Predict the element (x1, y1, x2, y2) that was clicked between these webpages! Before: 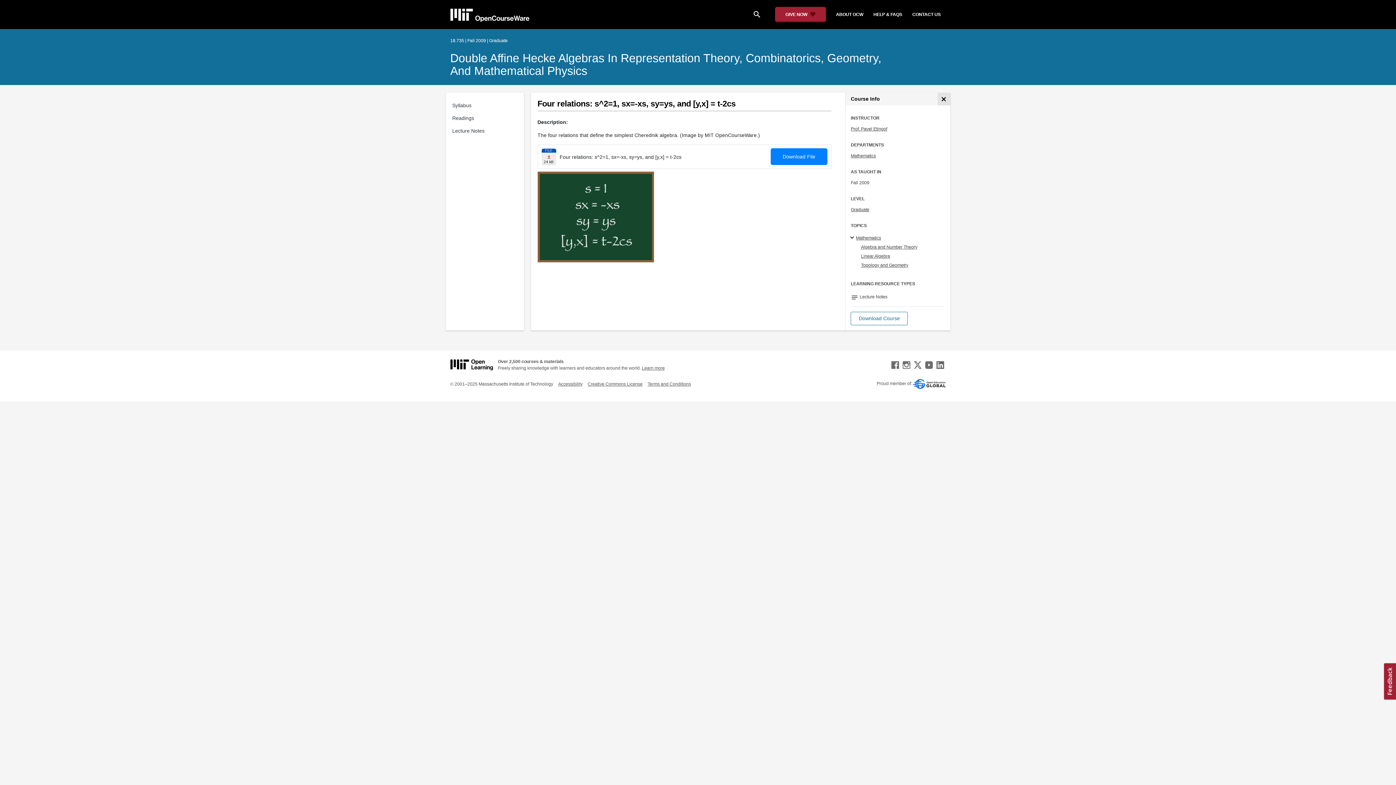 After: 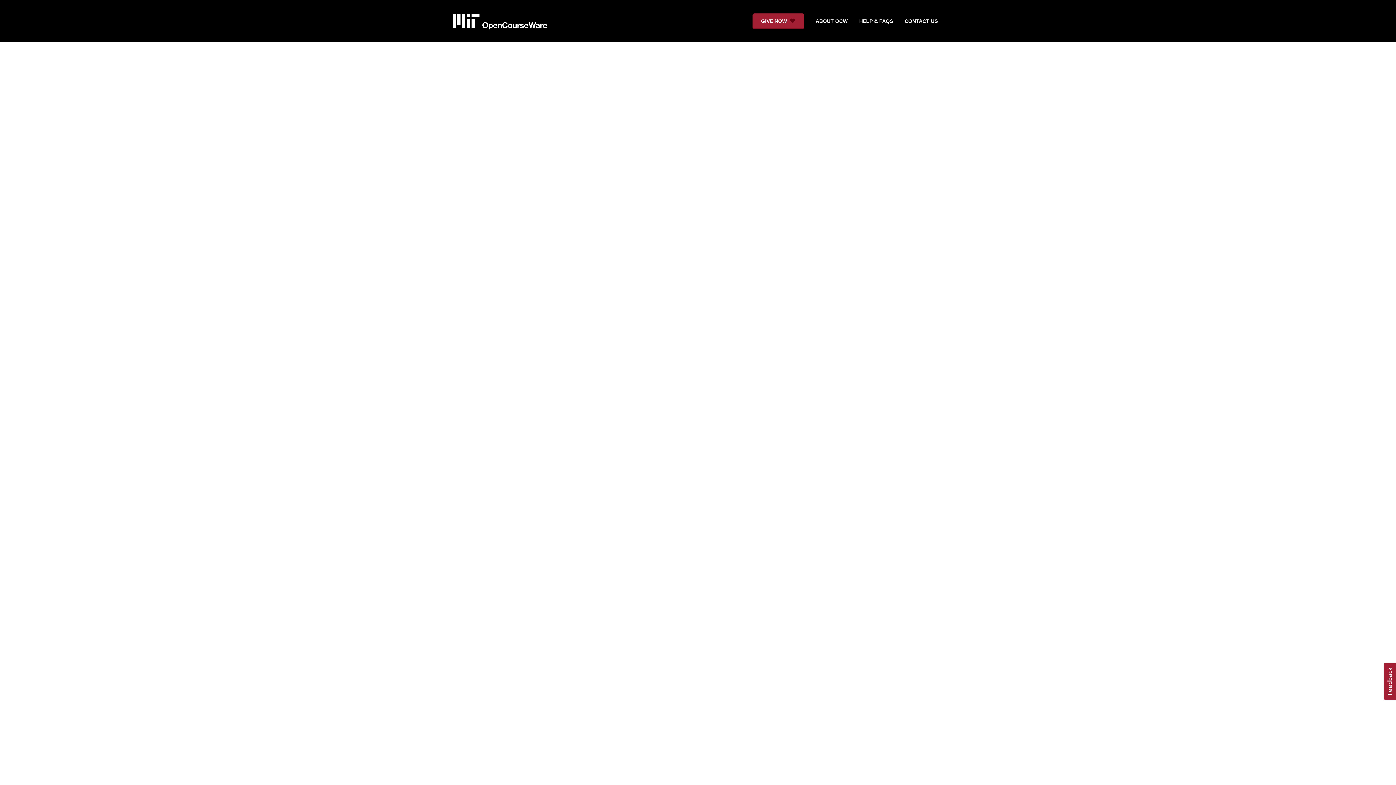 Action: label: Mathematics bbox: (856, 235, 881, 240)